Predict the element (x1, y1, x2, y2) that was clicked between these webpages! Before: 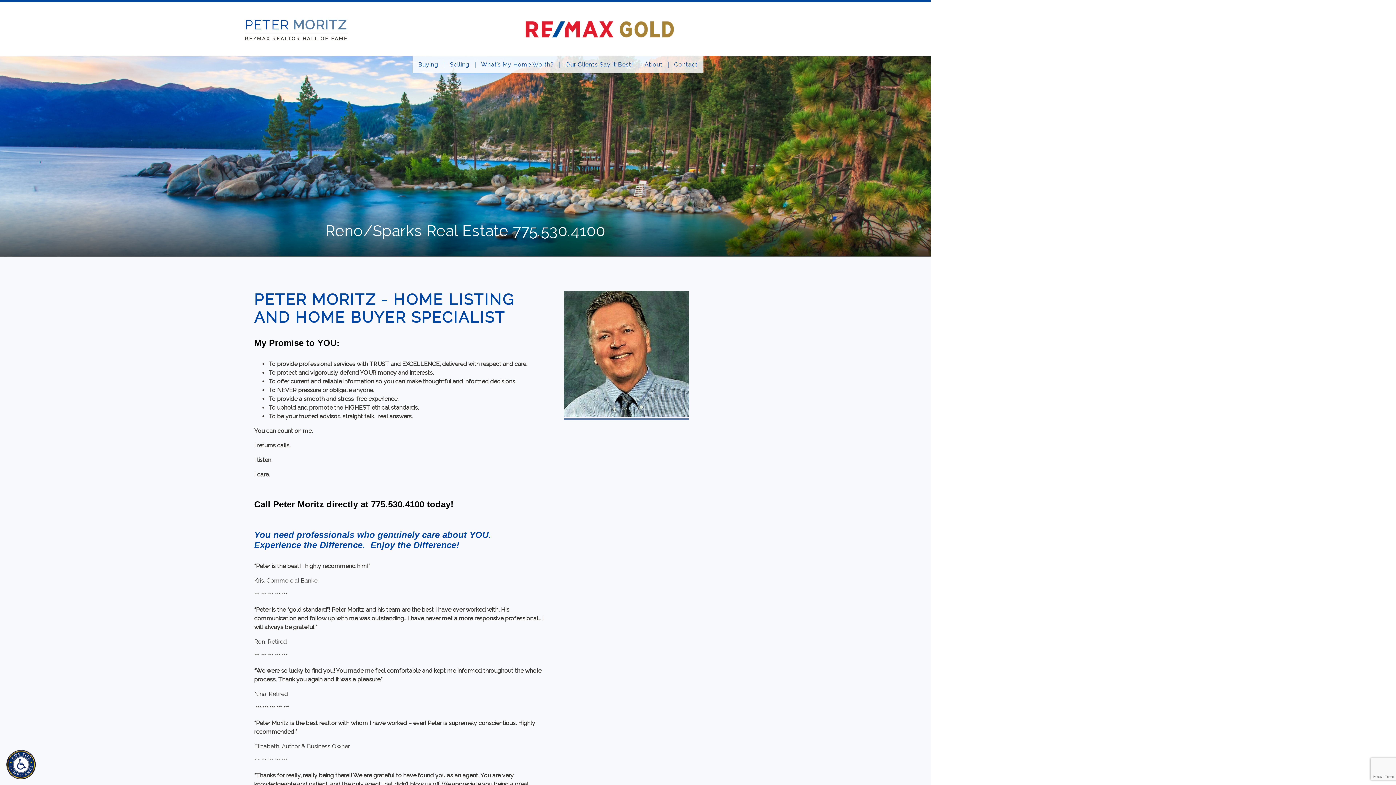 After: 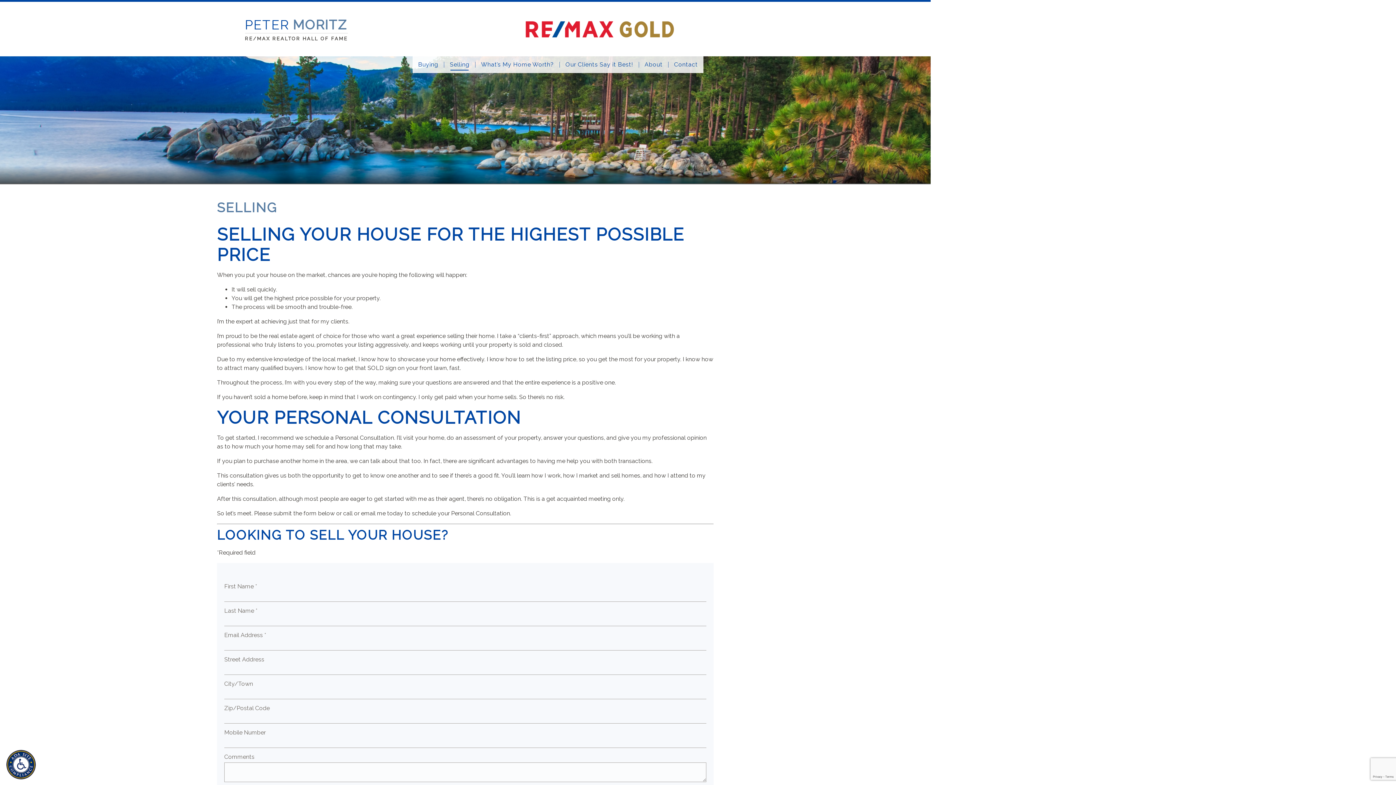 Action: bbox: (444, 61, 475, 67) label: Selling